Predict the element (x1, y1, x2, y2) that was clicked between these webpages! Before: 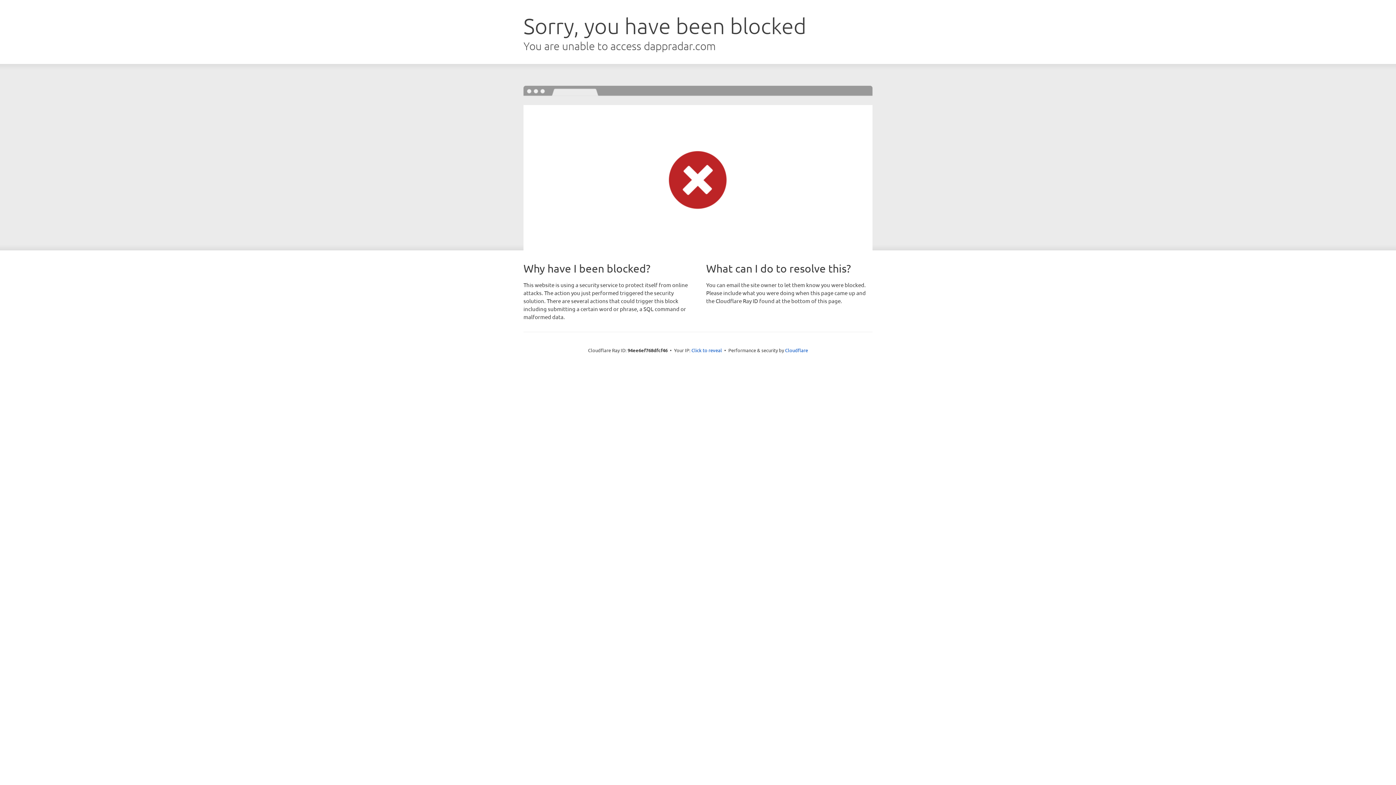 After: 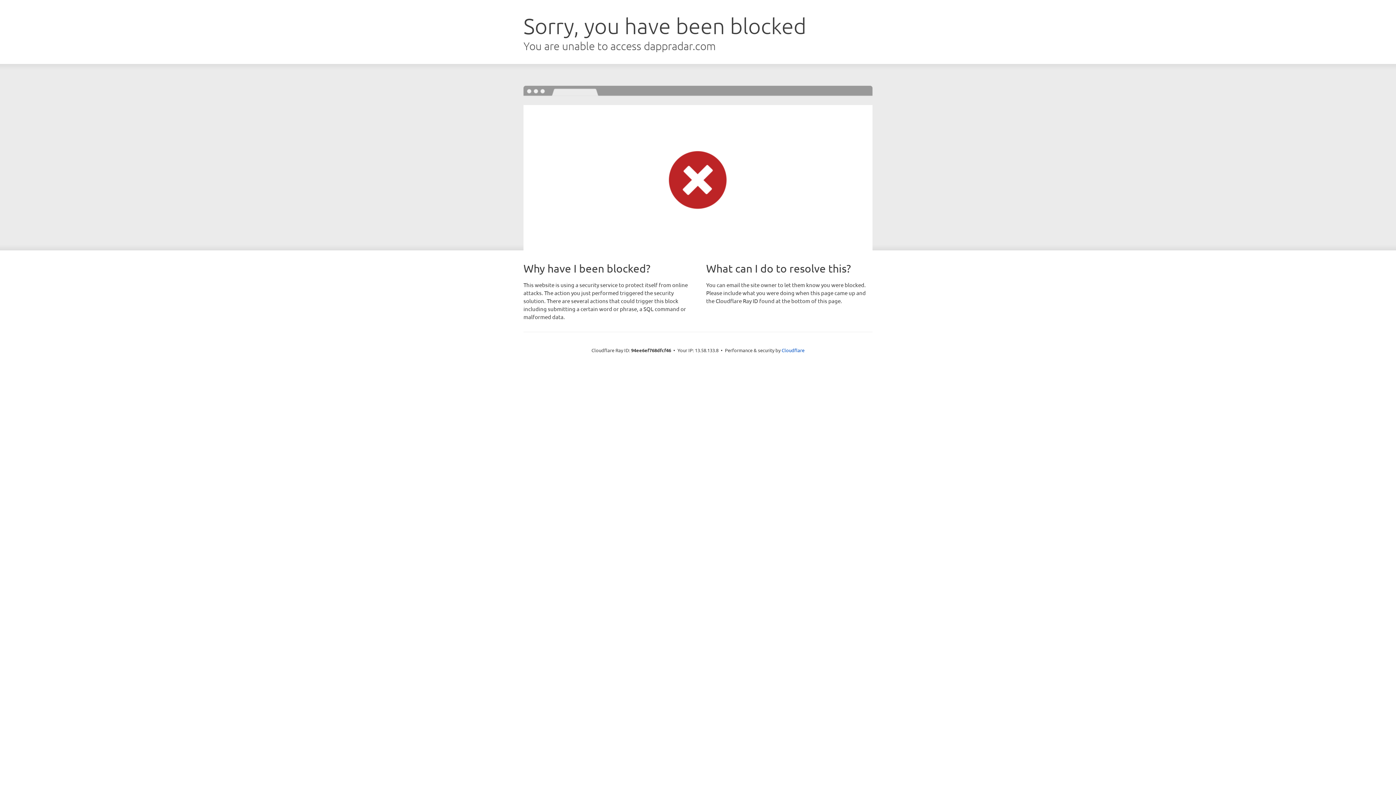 Action: bbox: (691, 346, 722, 353) label: Click to reveal